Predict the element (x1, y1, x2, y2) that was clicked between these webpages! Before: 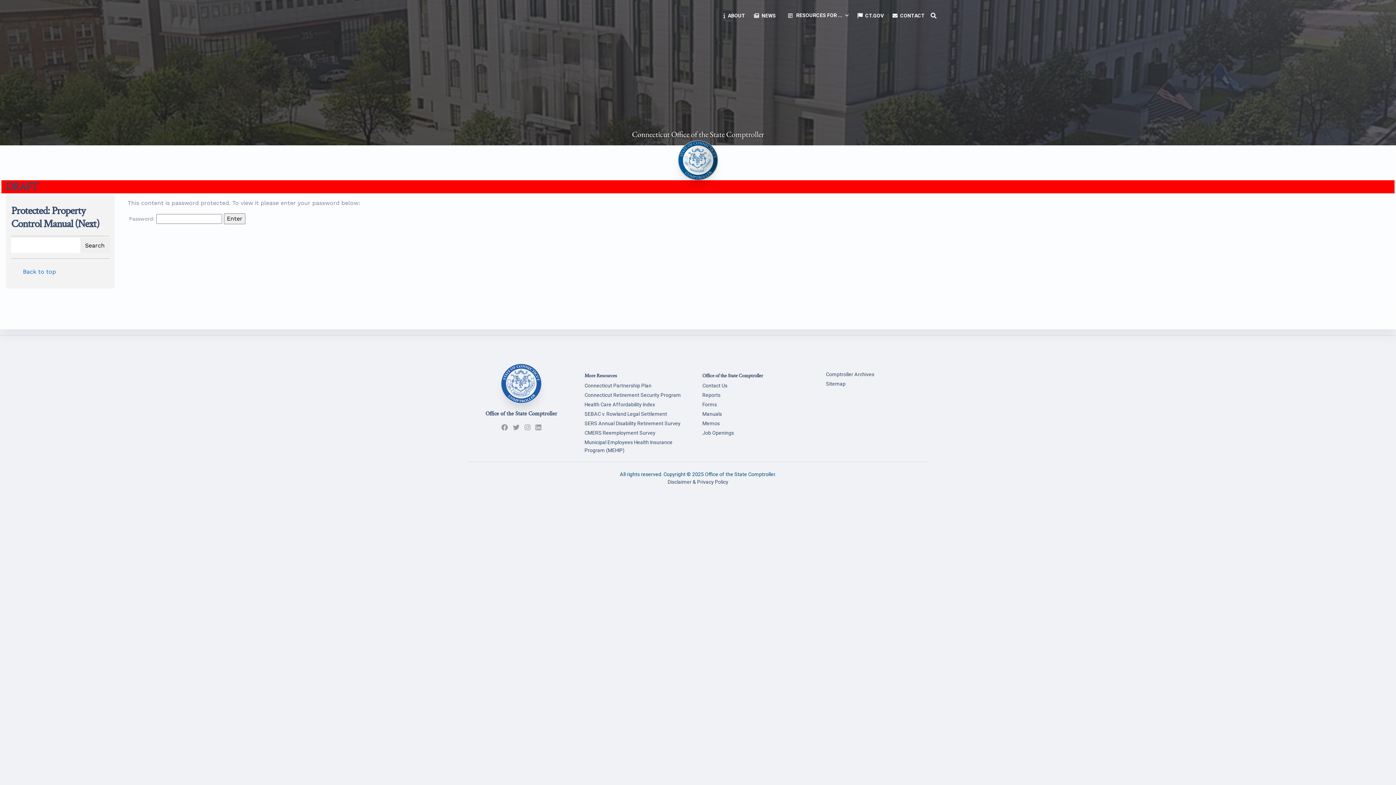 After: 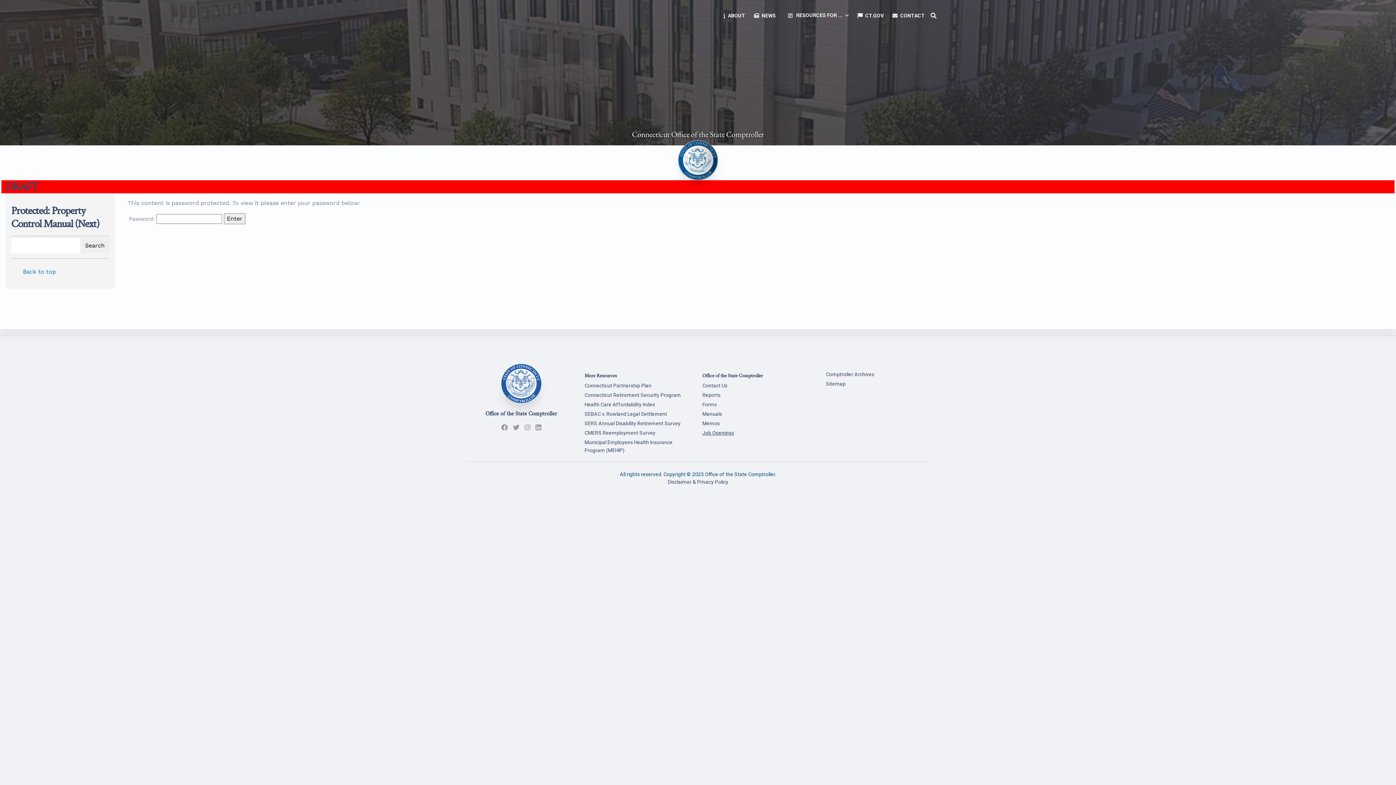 Action: label: Job Openings bbox: (696, 429, 811, 438)